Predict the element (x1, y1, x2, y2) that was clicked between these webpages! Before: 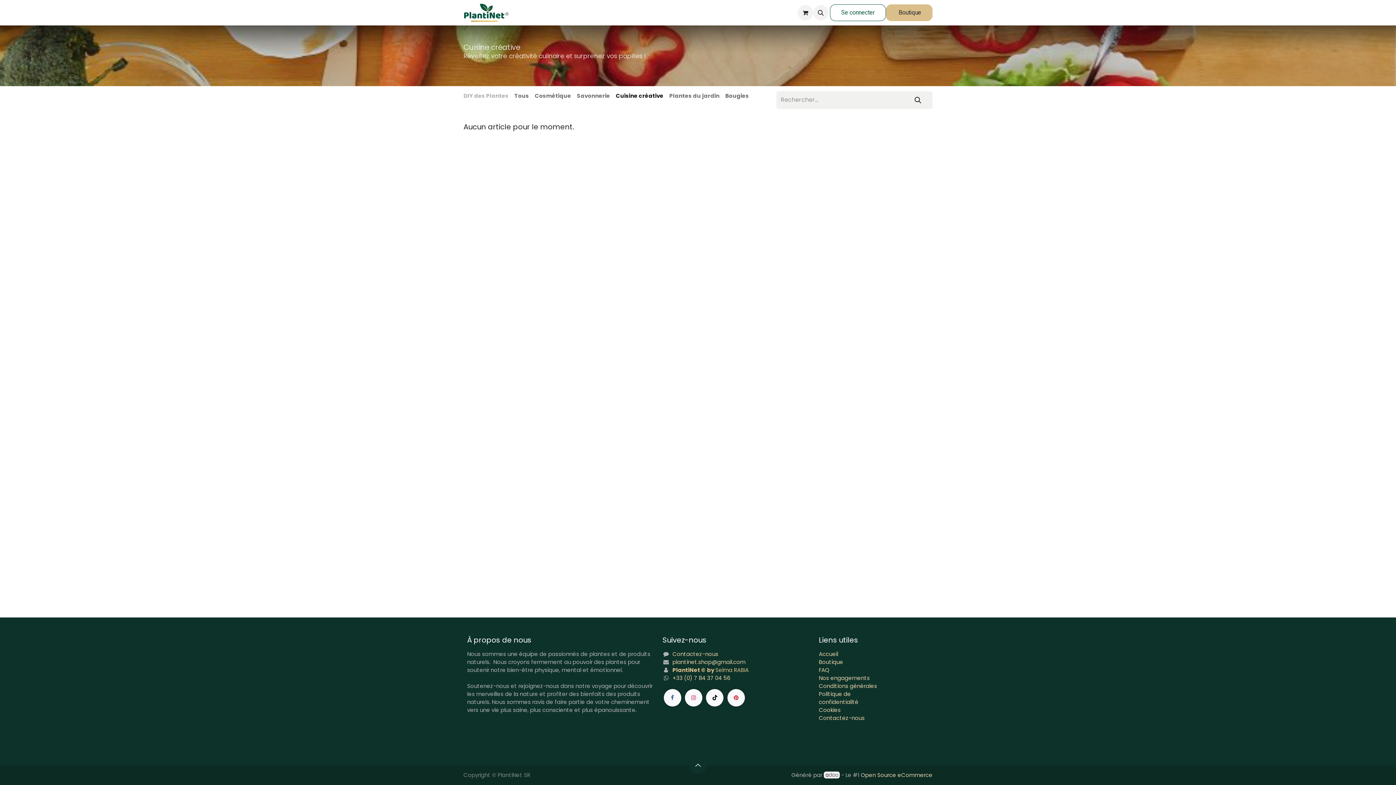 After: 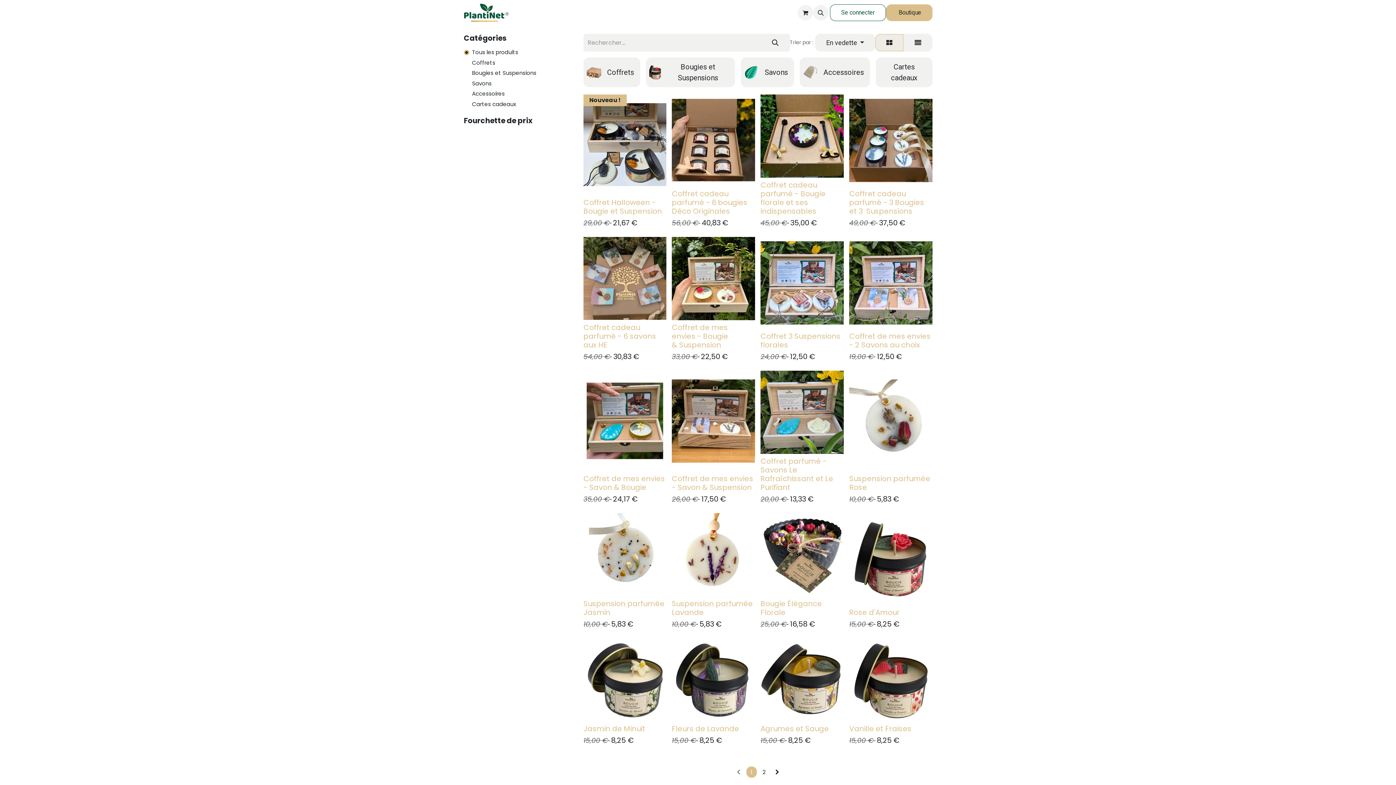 Action: label:  Boutique bbox: (886, 4, 932, 21)